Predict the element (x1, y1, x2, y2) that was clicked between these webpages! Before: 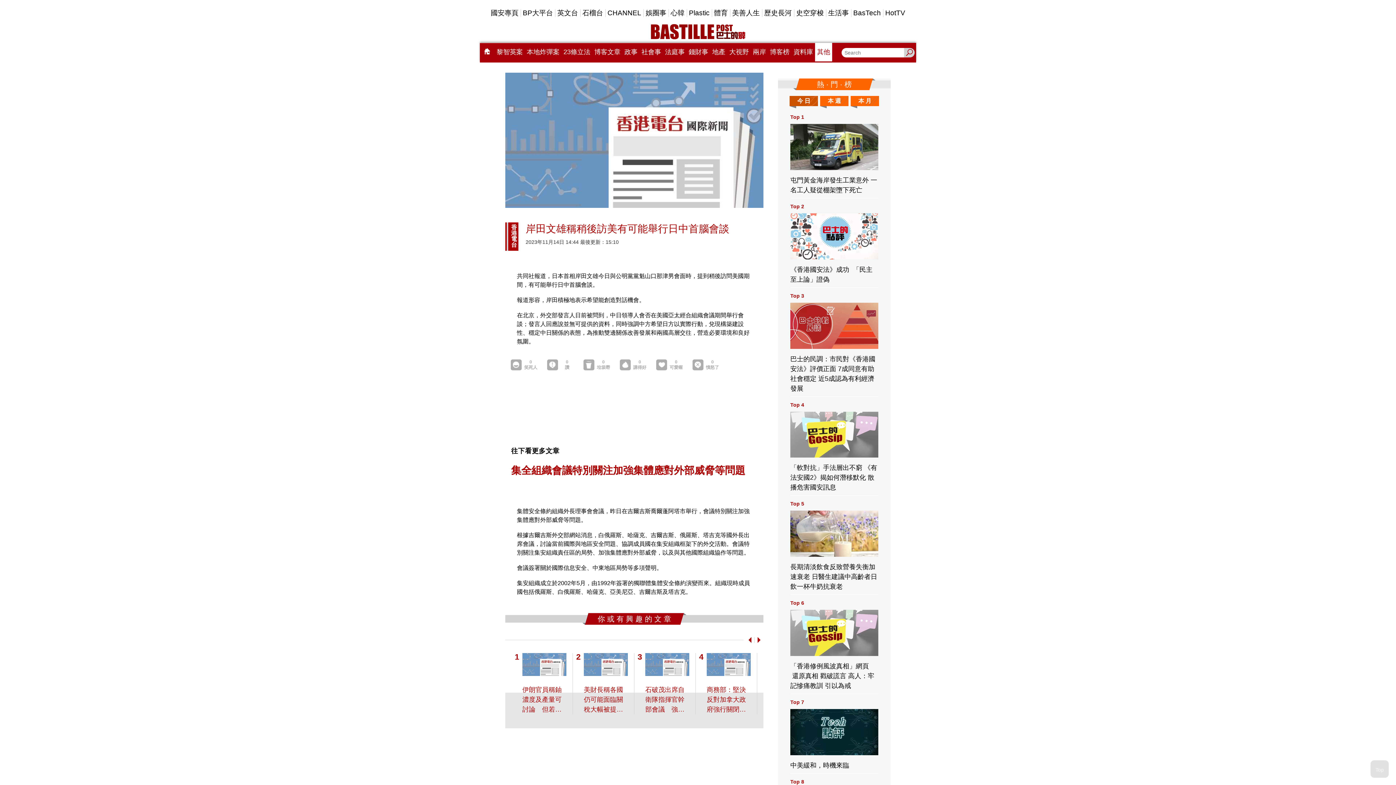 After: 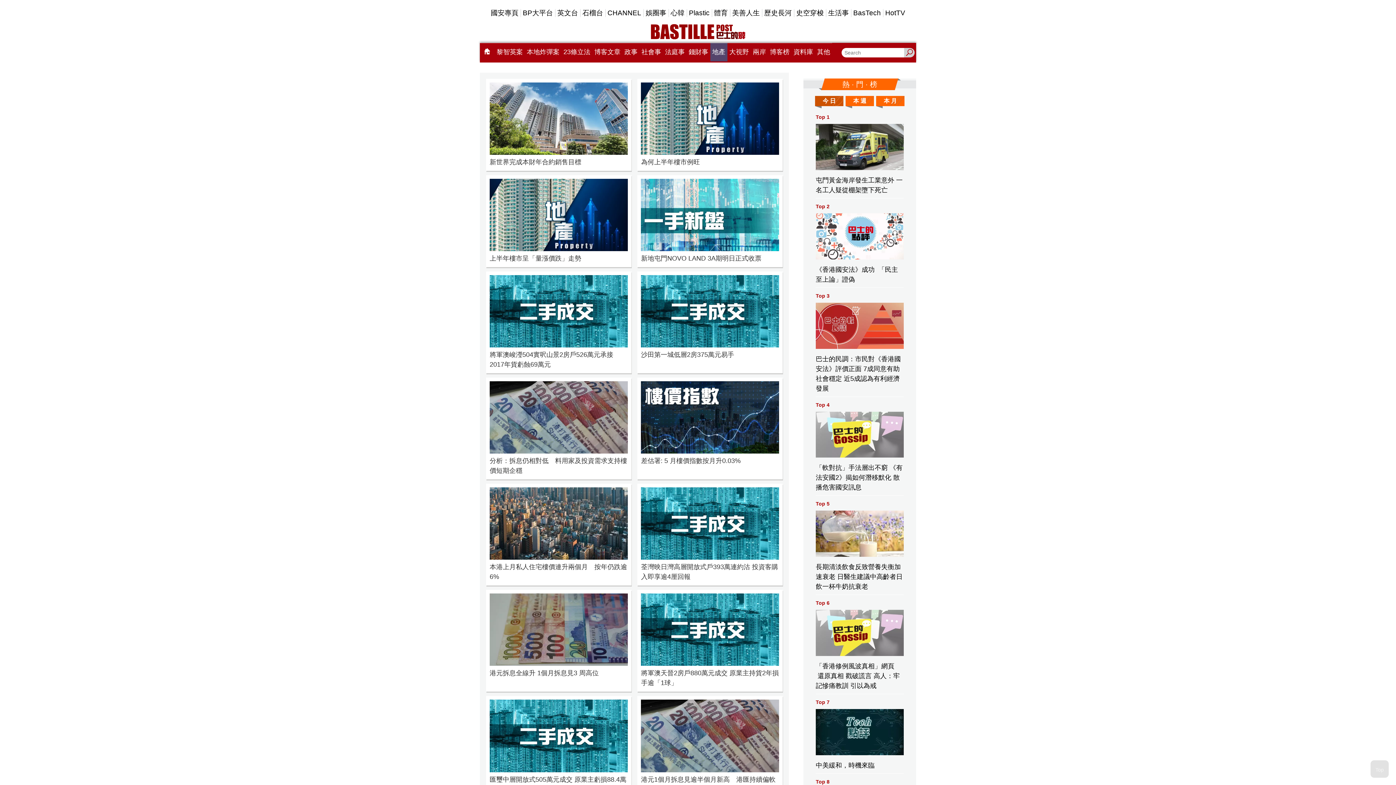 Action: label: 地產 bbox: (710, 42, 727, 61)